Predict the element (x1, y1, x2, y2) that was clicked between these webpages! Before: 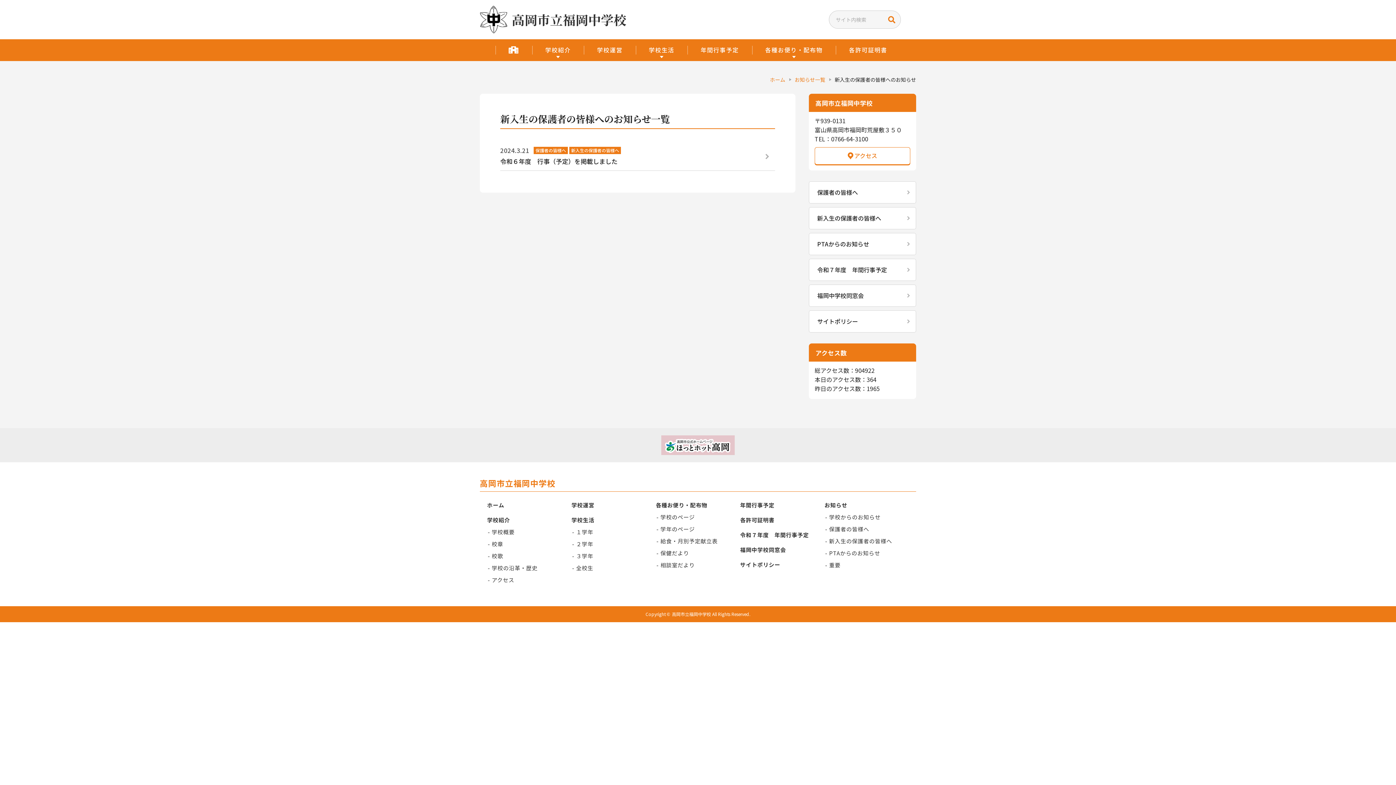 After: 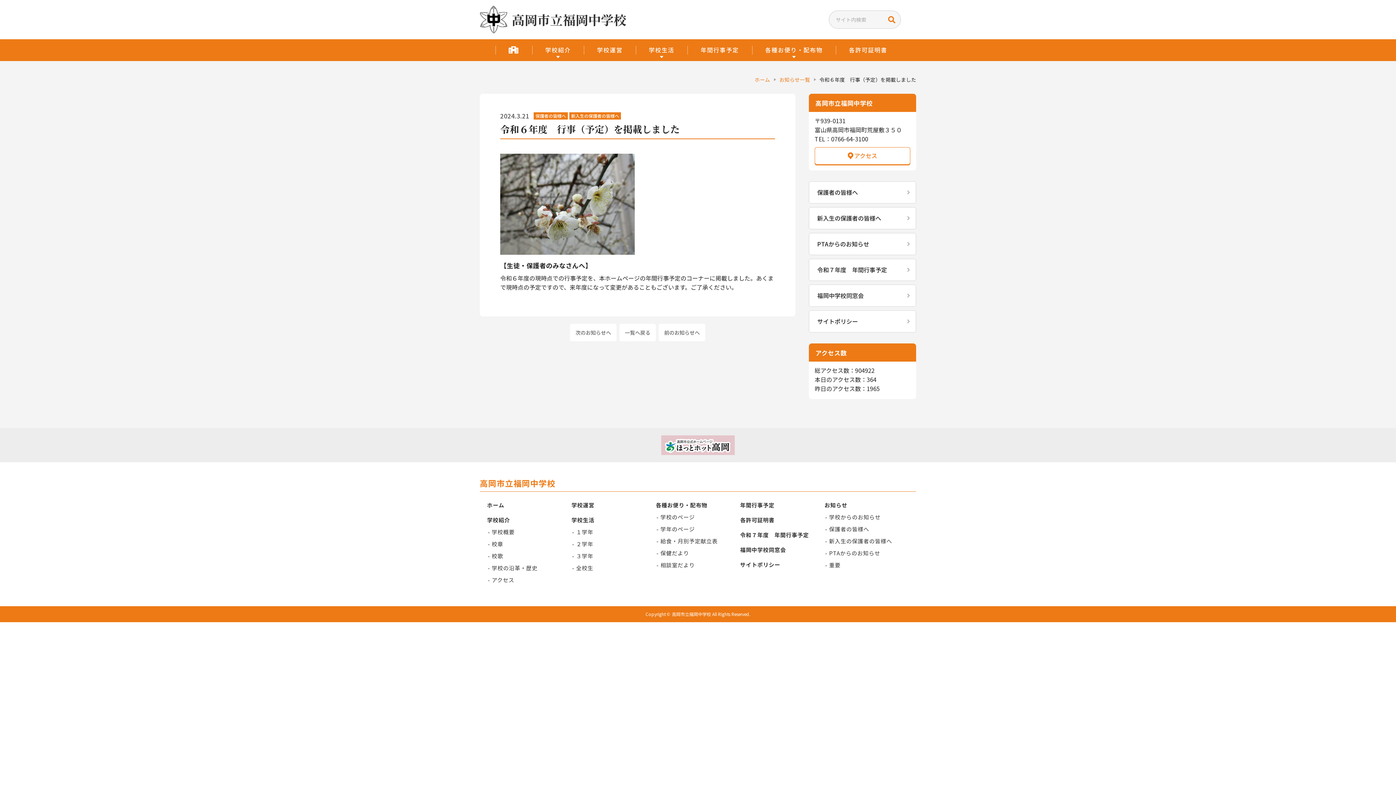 Action: label: 2024.3.21
保護者の皆様へ
新入生の保護者の皆様へ

令和６年度　行事（予定）を掲載しました bbox: (500, 140, 775, 170)